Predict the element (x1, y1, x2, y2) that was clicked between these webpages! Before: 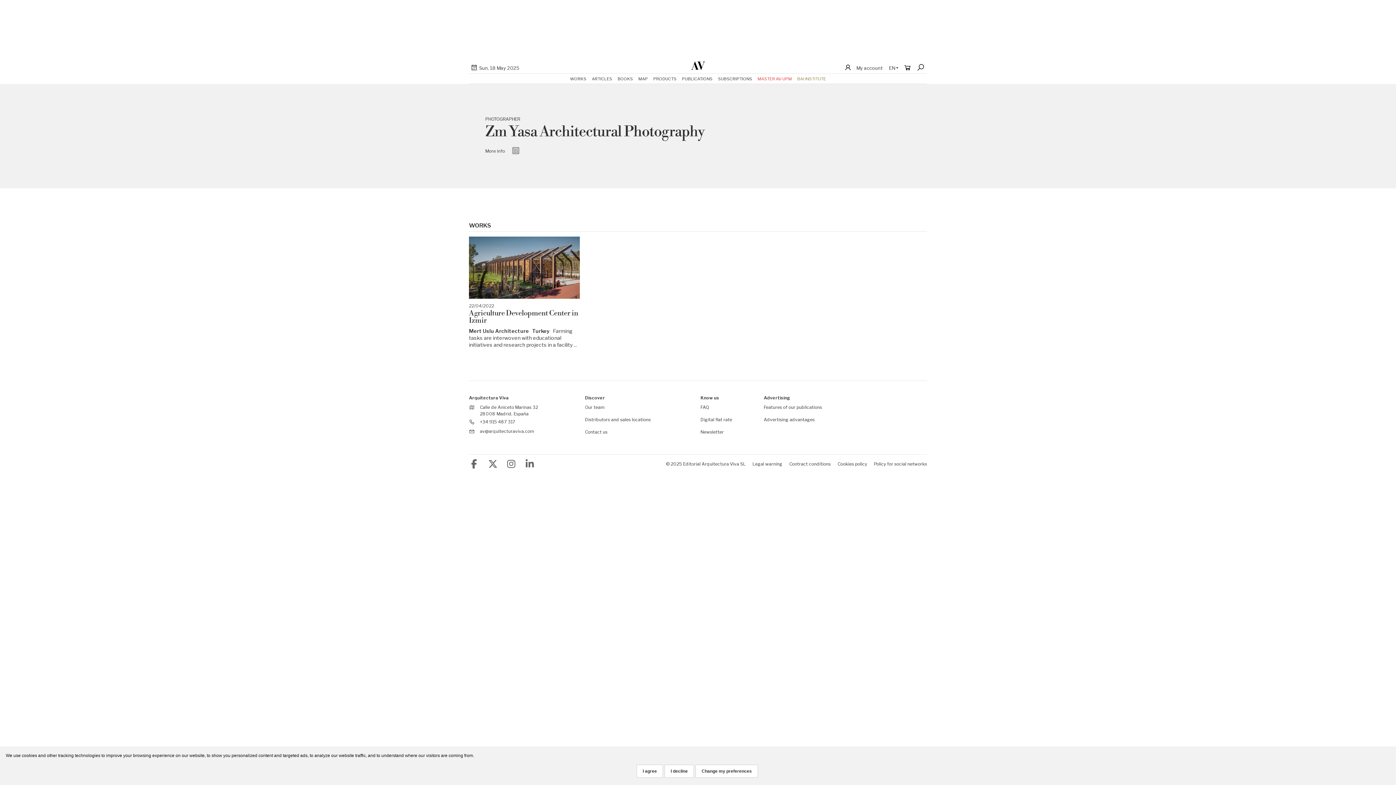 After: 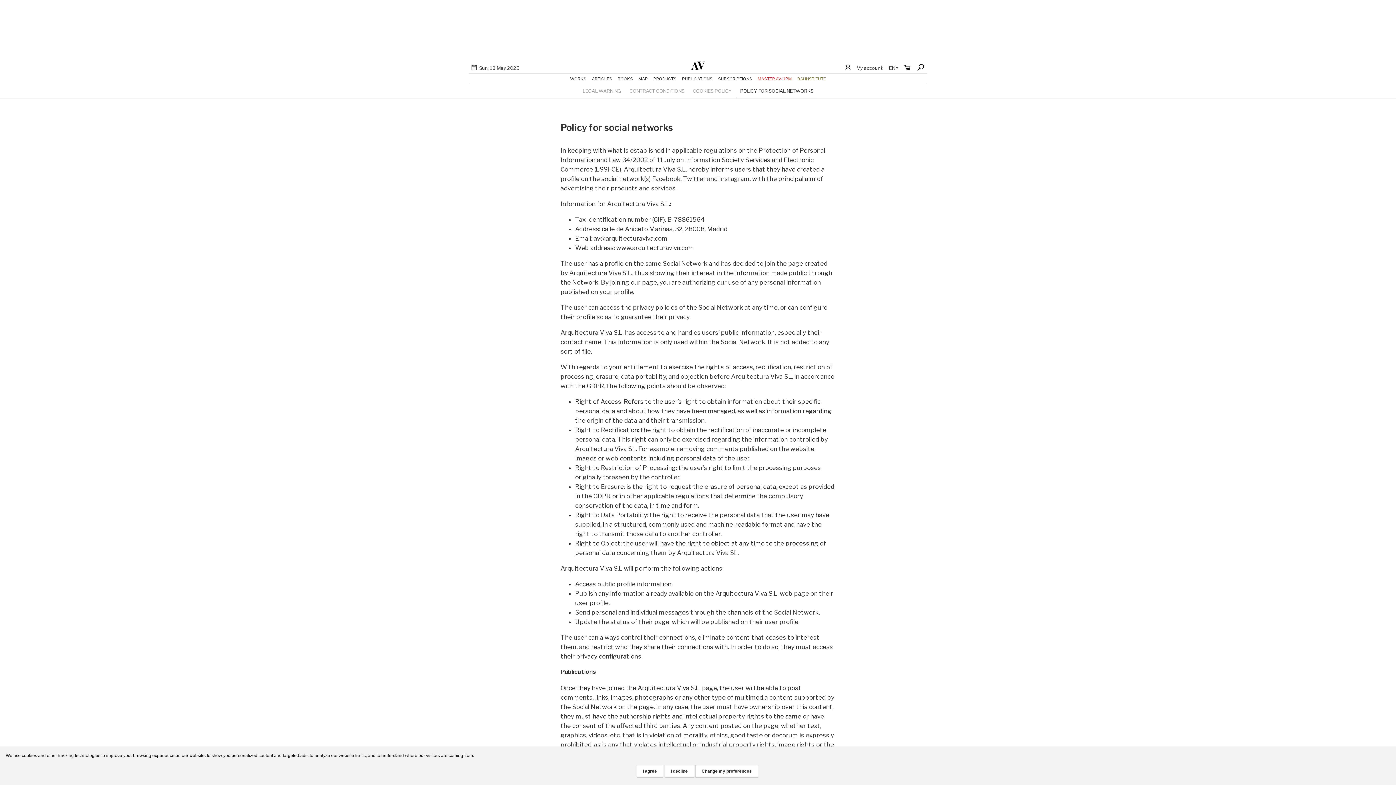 Action: label: Policy for social networks bbox: (874, 461, 927, 466)